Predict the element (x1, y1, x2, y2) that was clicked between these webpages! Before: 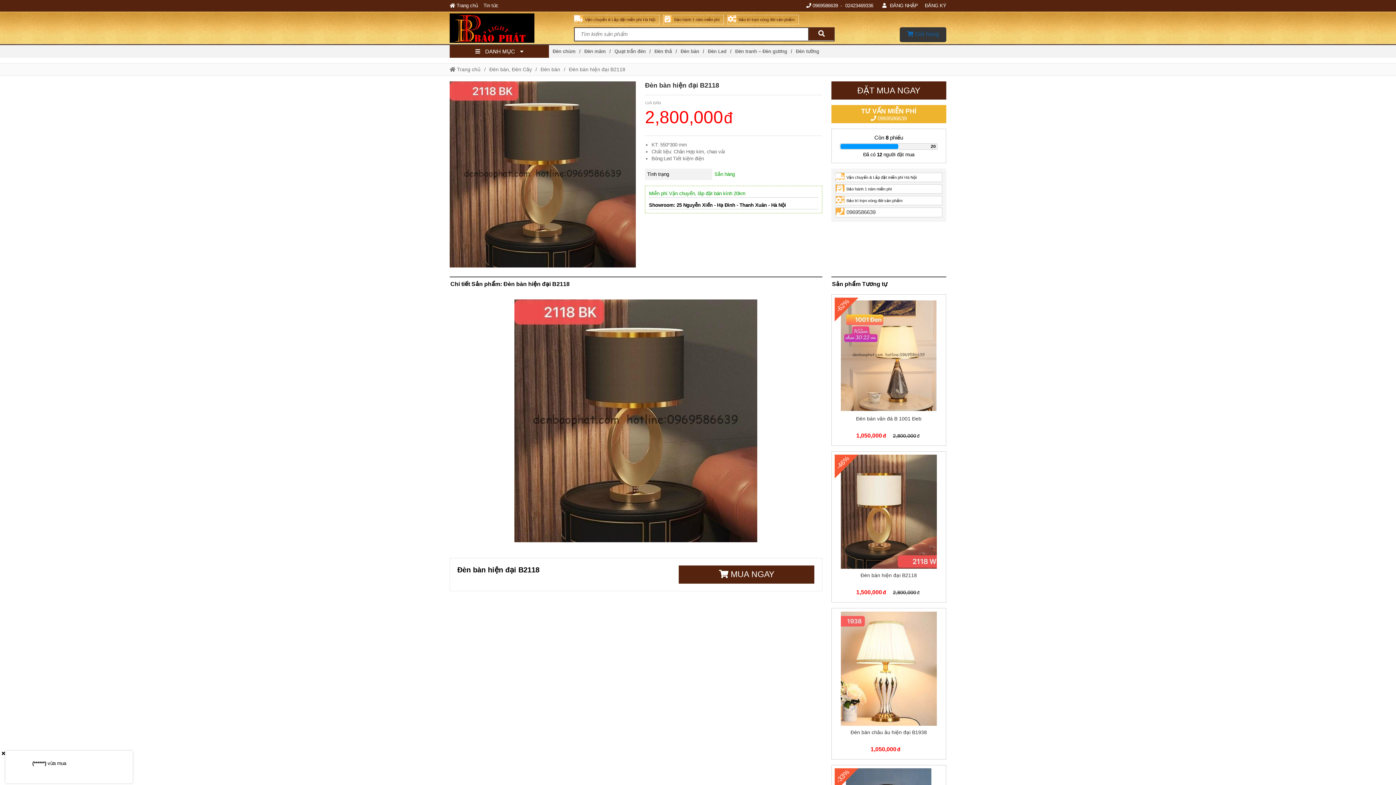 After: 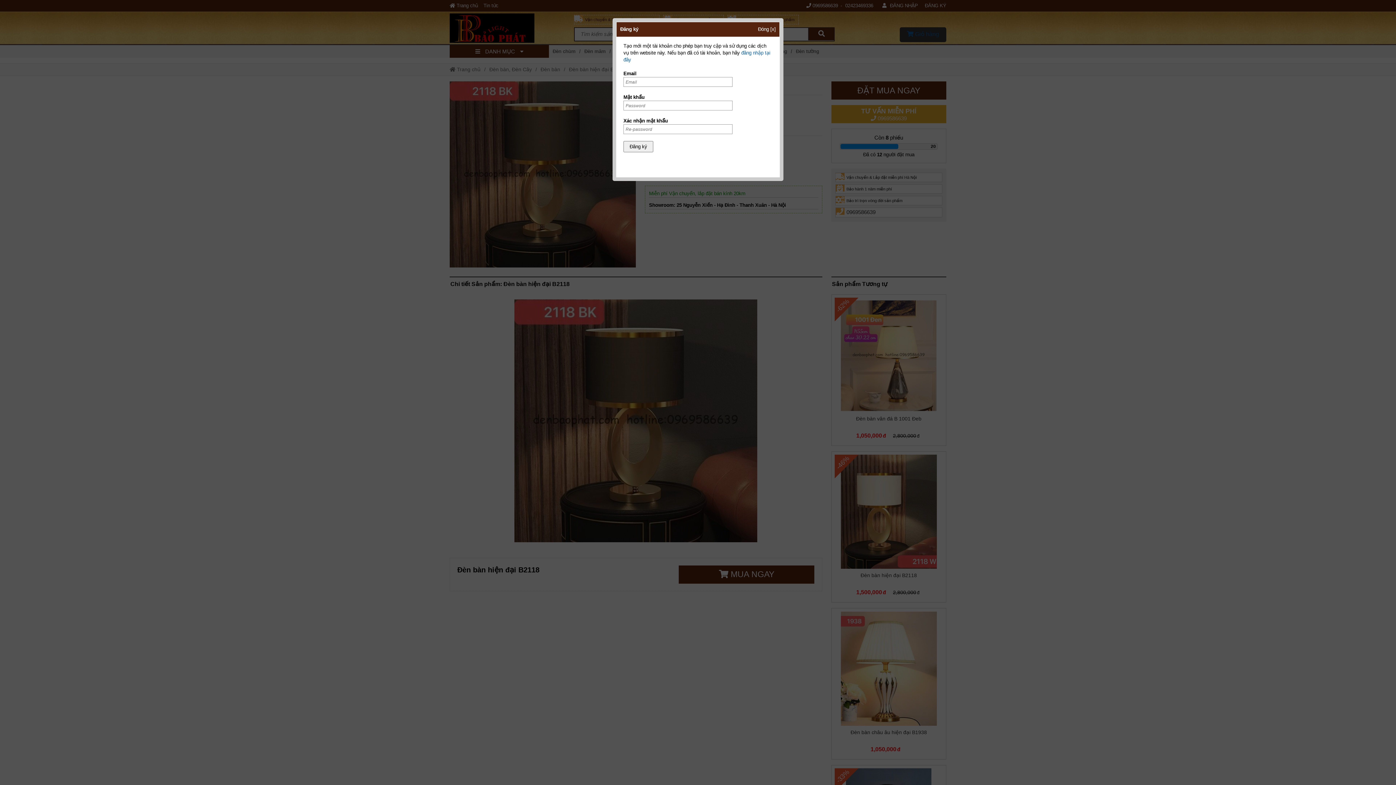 Action: label: No href bbox: (925, 0, 946, 11)